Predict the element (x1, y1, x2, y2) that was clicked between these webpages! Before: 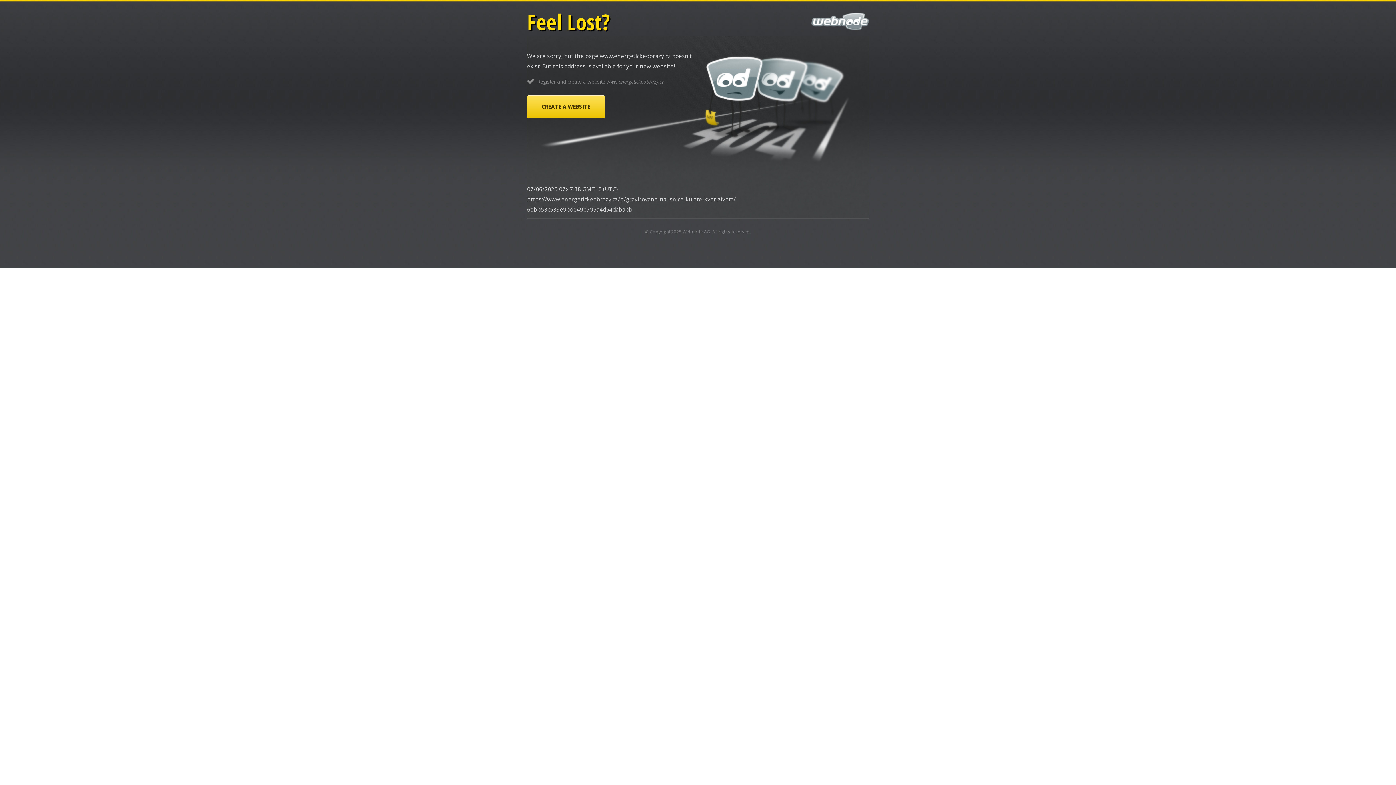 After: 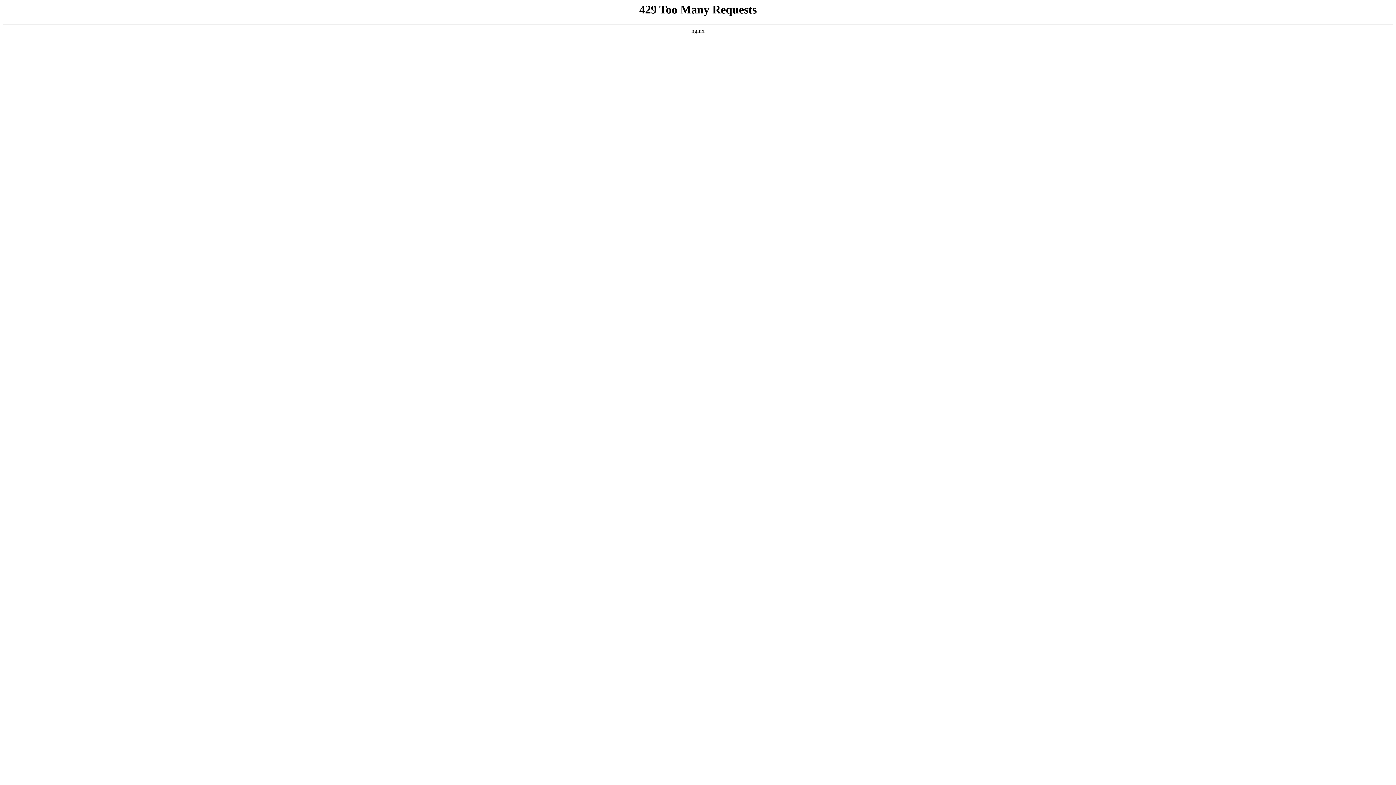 Action: bbox: (682, 228, 710, 234) label: Webnode AG